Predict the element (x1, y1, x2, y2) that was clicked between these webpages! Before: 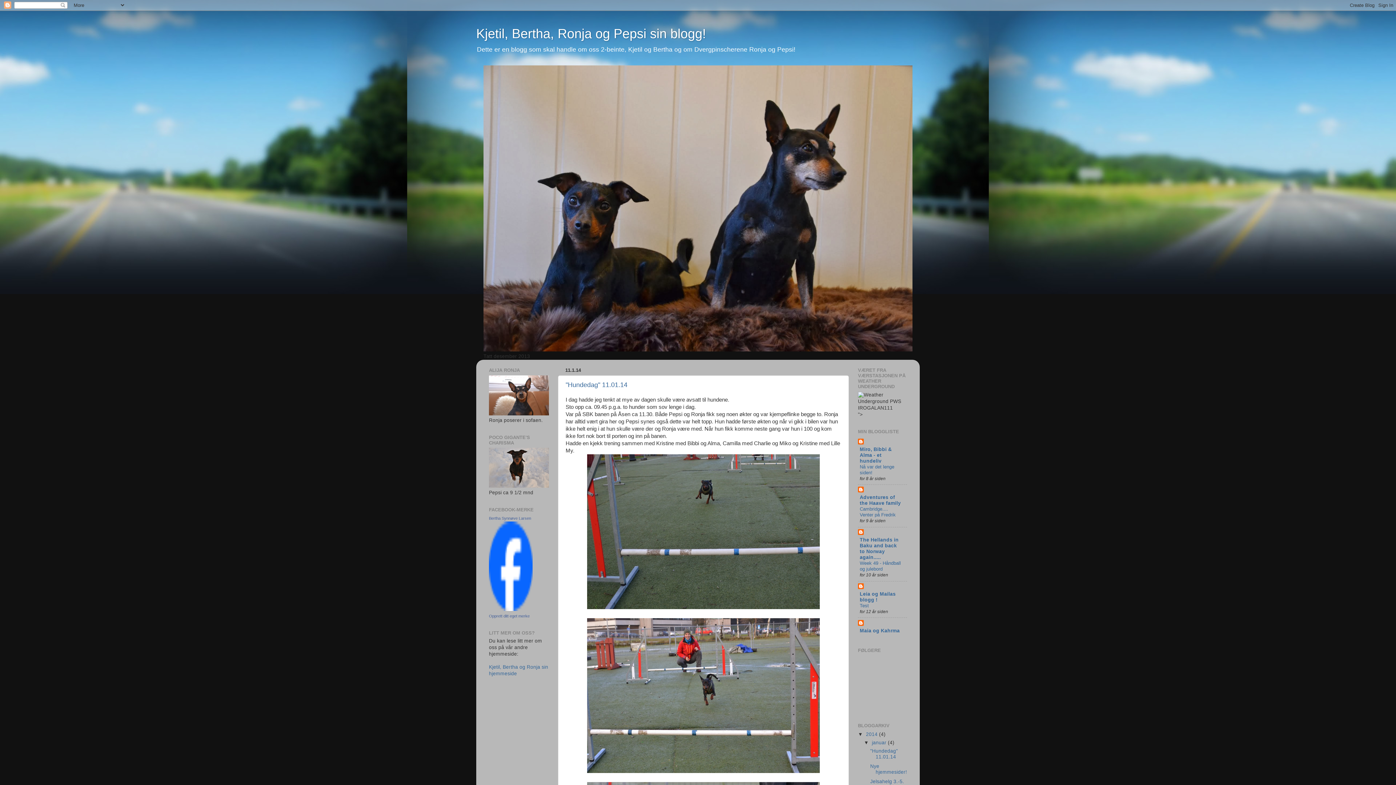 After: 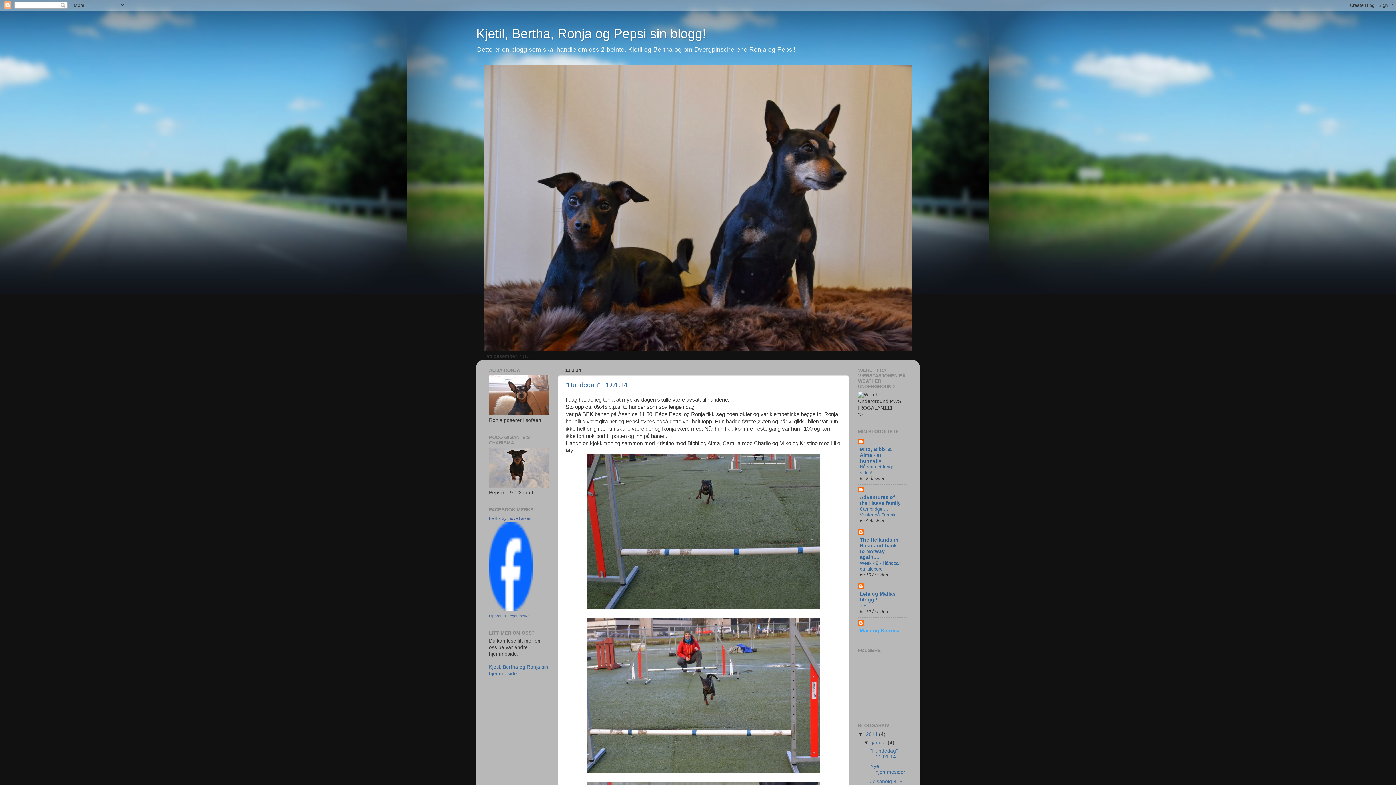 Action: label: Maia og Kahrma bbox: (860, 628, 900, 633)